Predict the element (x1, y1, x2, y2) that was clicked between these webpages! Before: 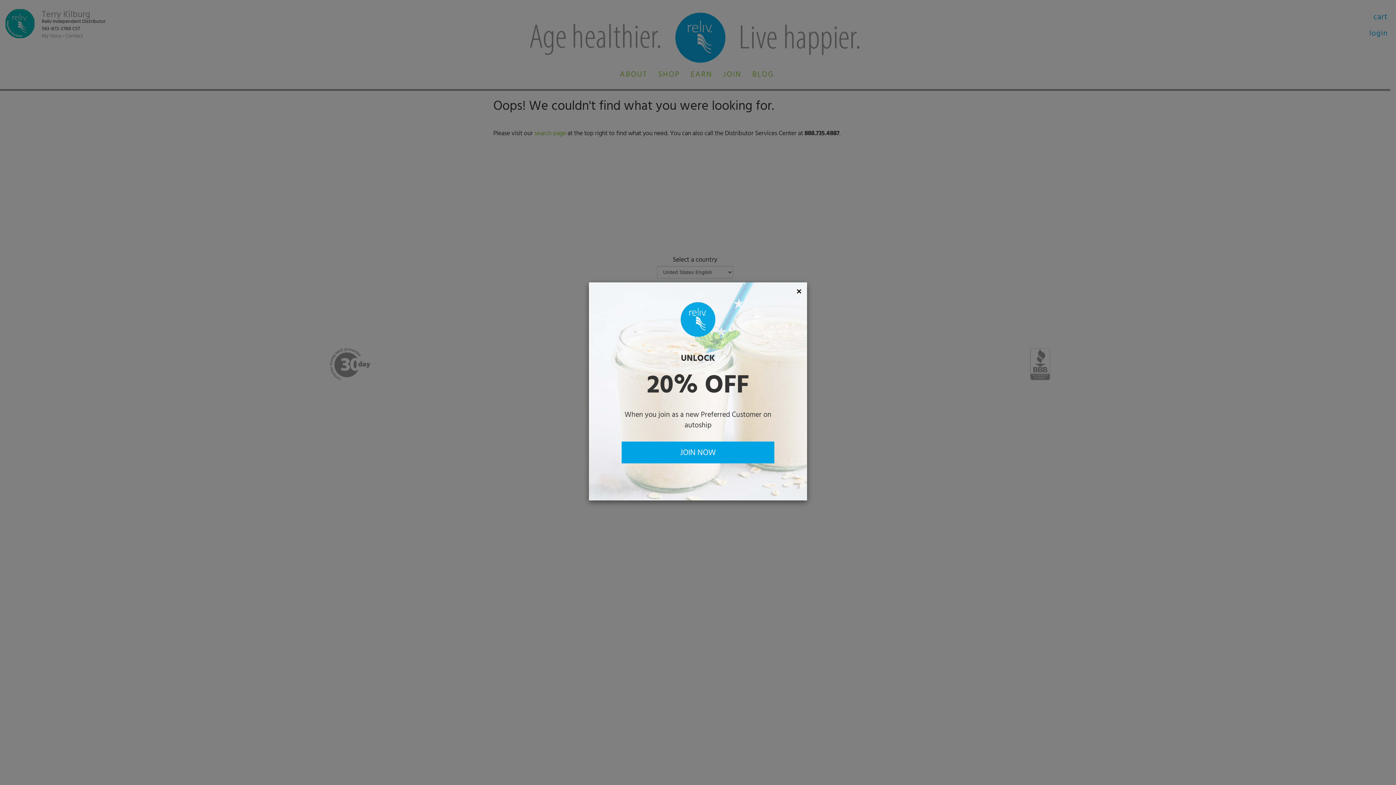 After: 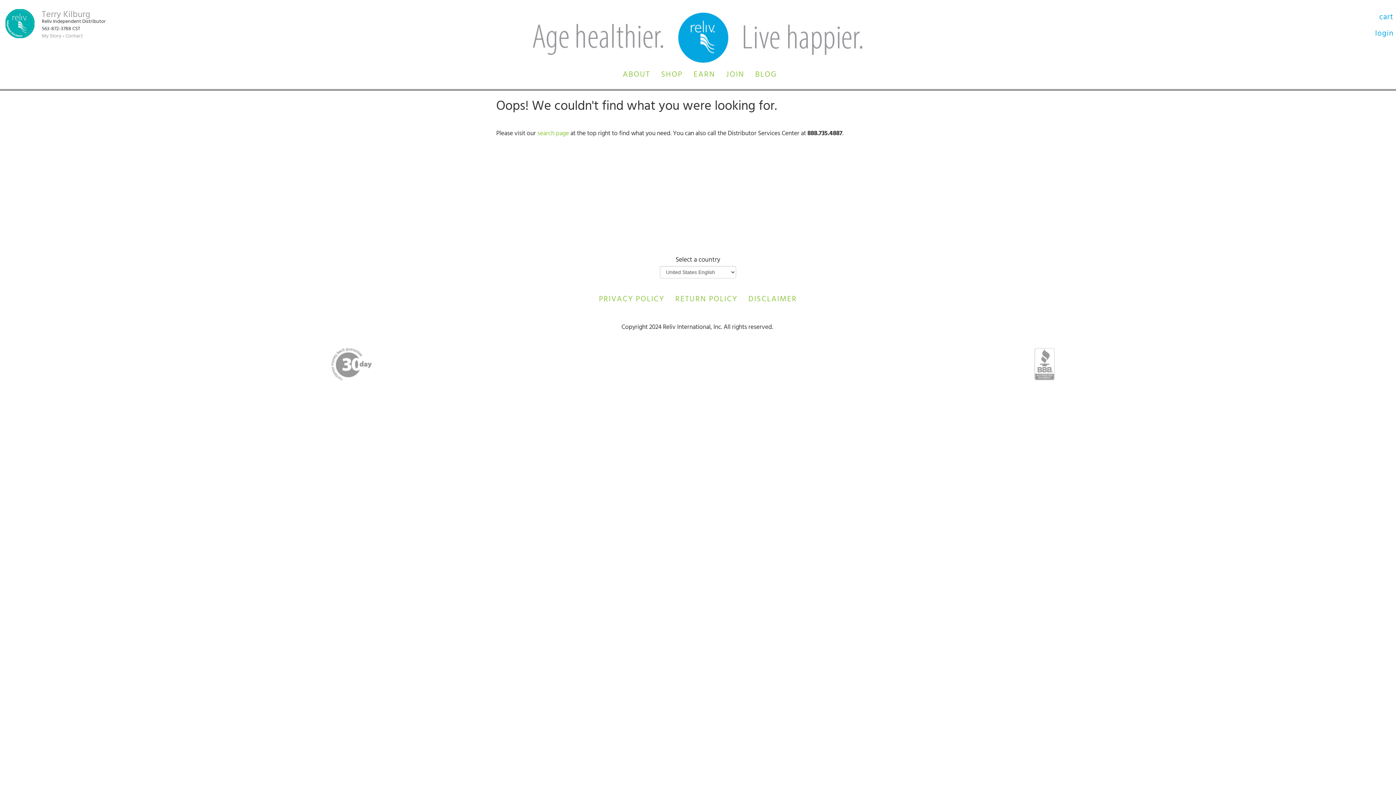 Action: bbox: (796, 287, 801, 296) label: Close